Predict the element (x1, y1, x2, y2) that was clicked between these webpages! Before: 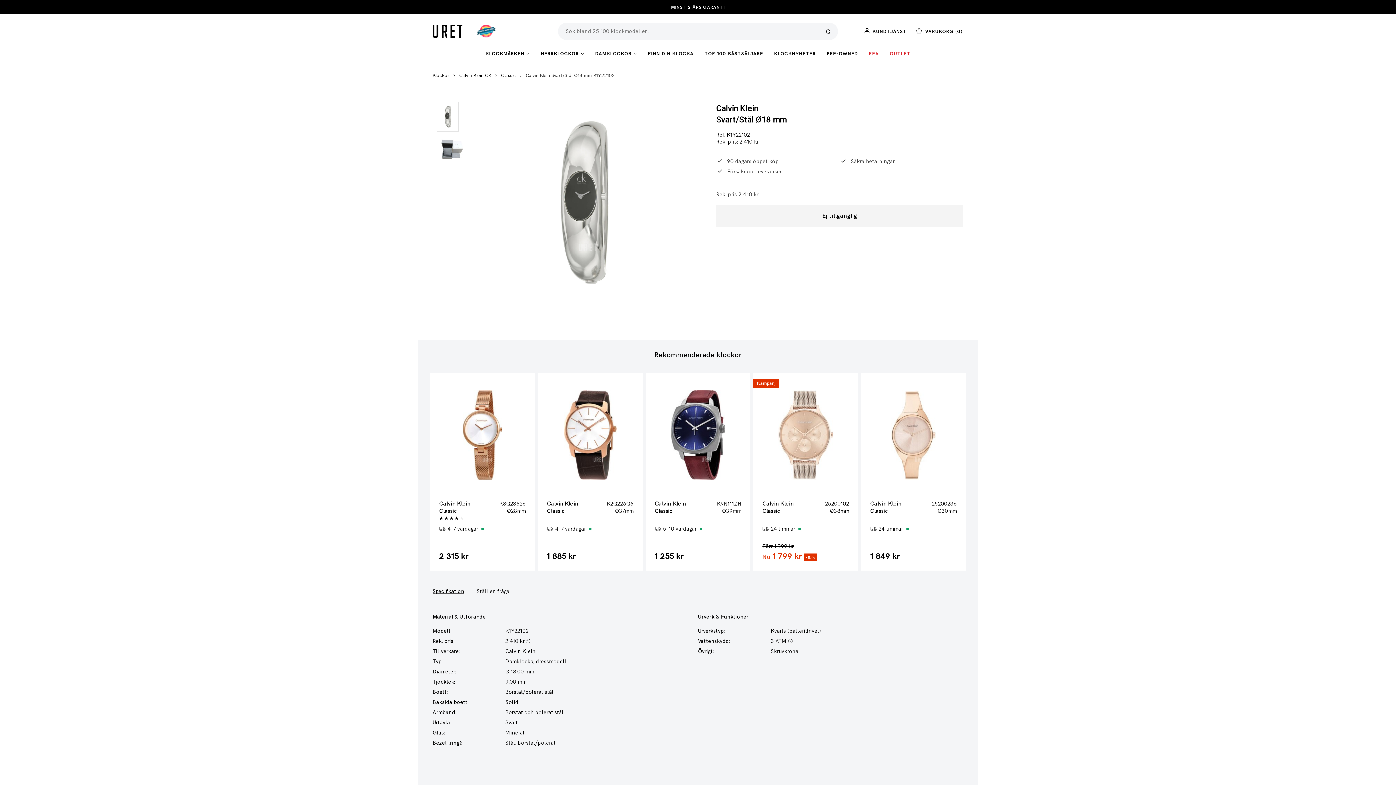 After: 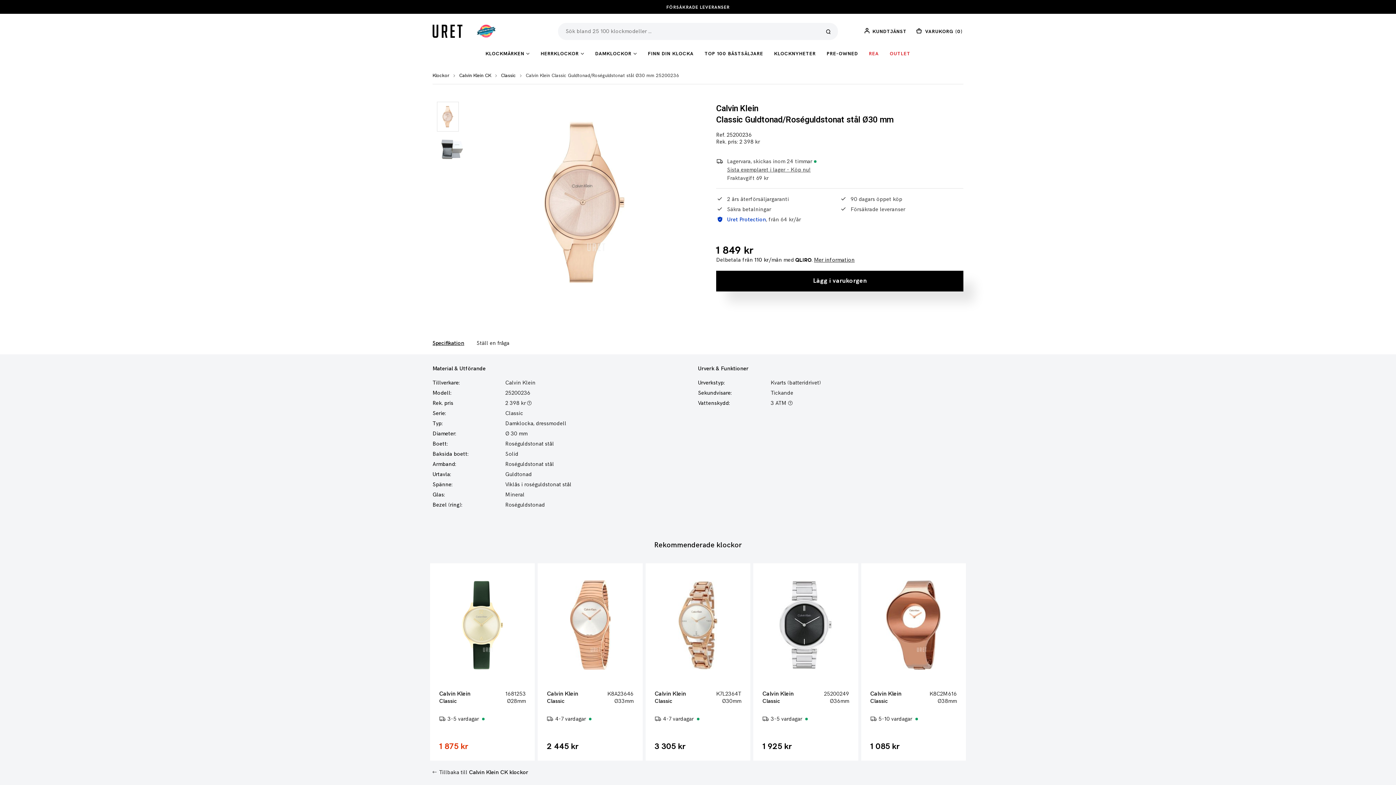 Action: bbox: (870, 500, 957, 514) label: Calvin Klein
25200236
Classic
Ø30mm